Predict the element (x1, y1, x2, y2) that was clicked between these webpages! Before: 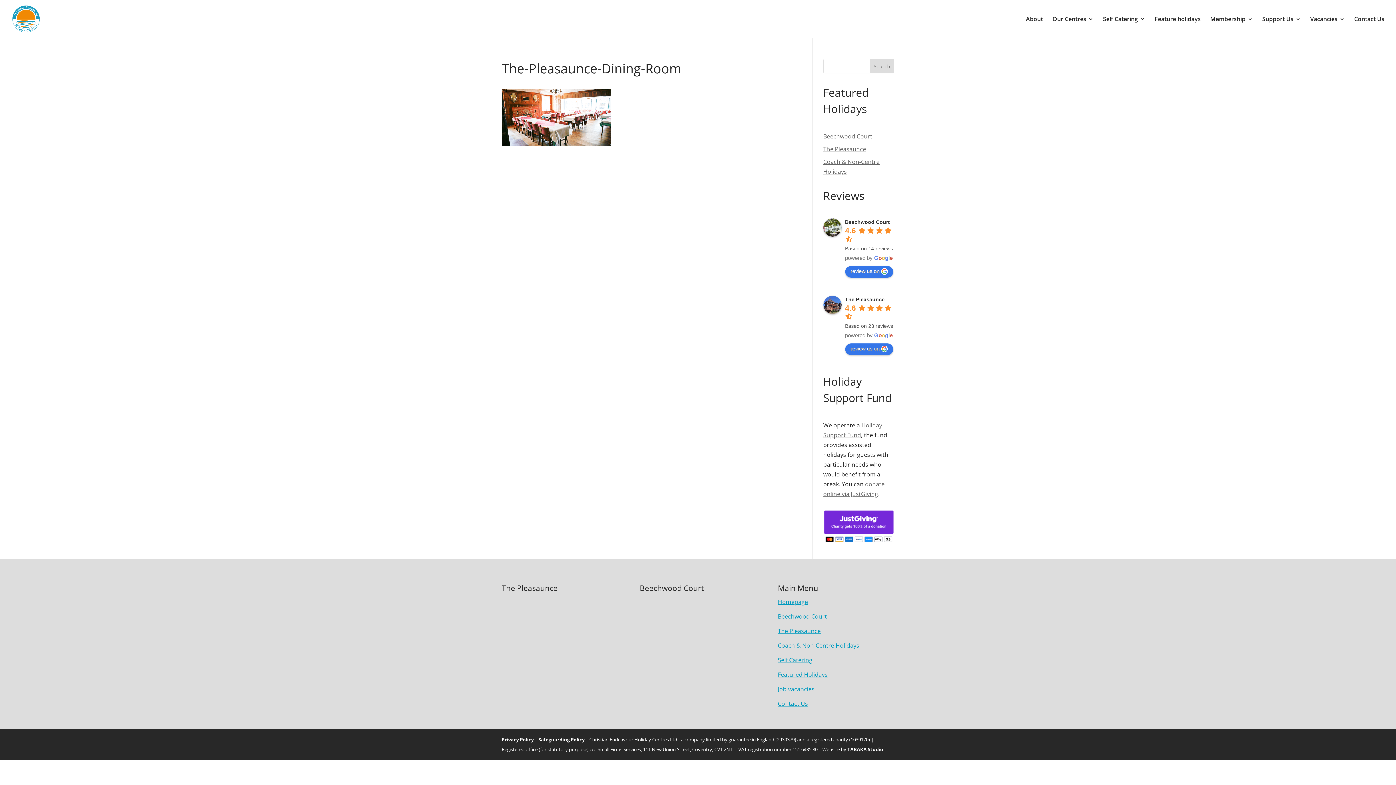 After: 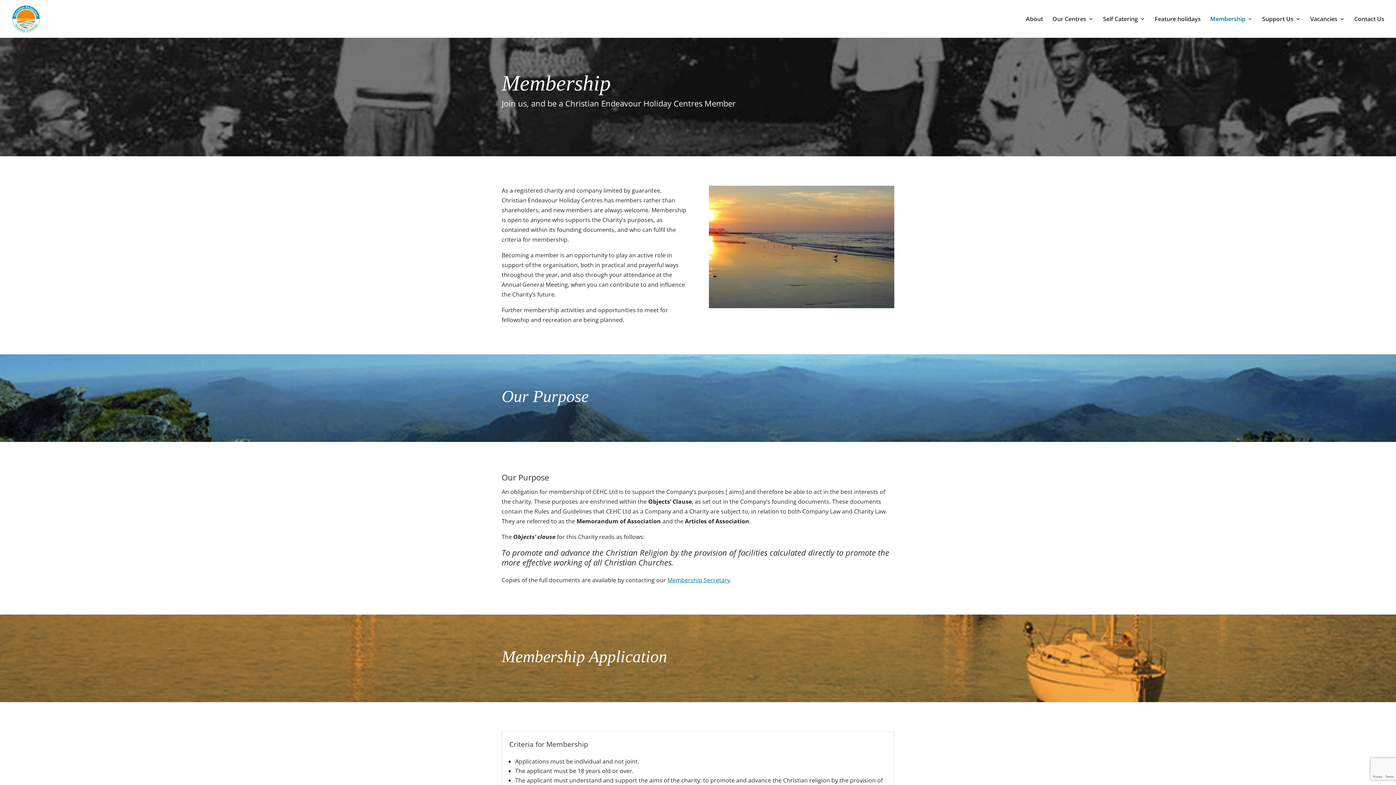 Action: bbox: (1210, 16, 1253, 37) label: Membership